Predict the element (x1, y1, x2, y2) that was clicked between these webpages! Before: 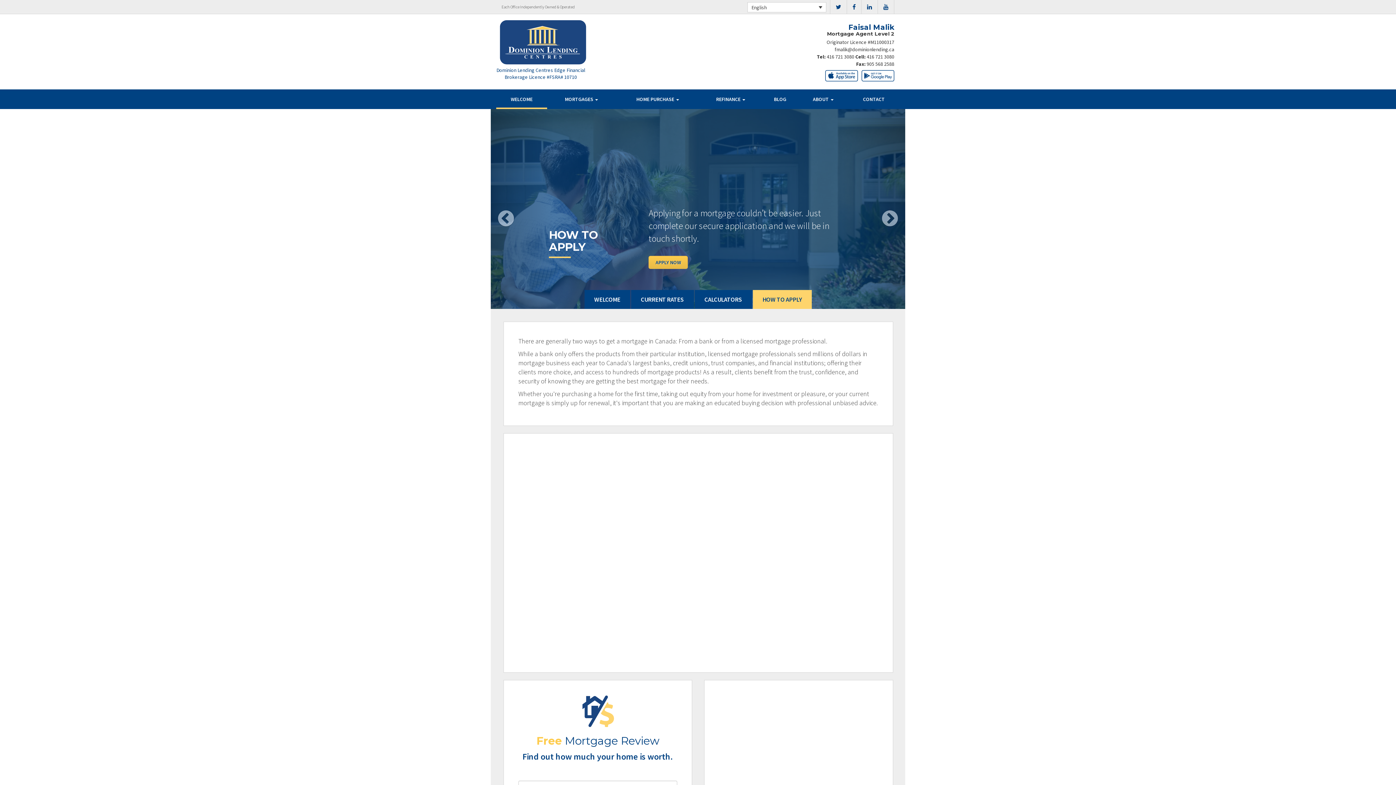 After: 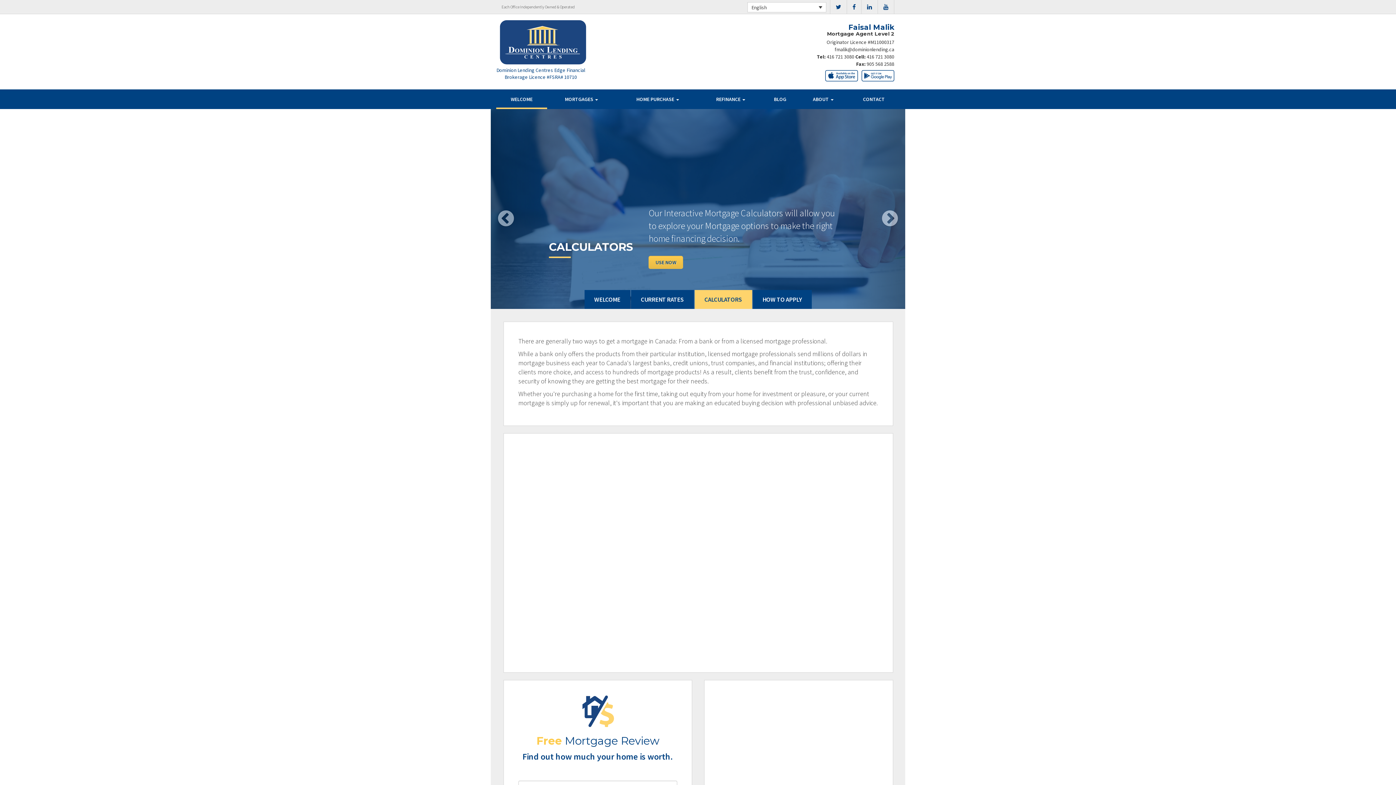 Action: label: 416 721 3080 bbox: (866, 53, 894, 60)